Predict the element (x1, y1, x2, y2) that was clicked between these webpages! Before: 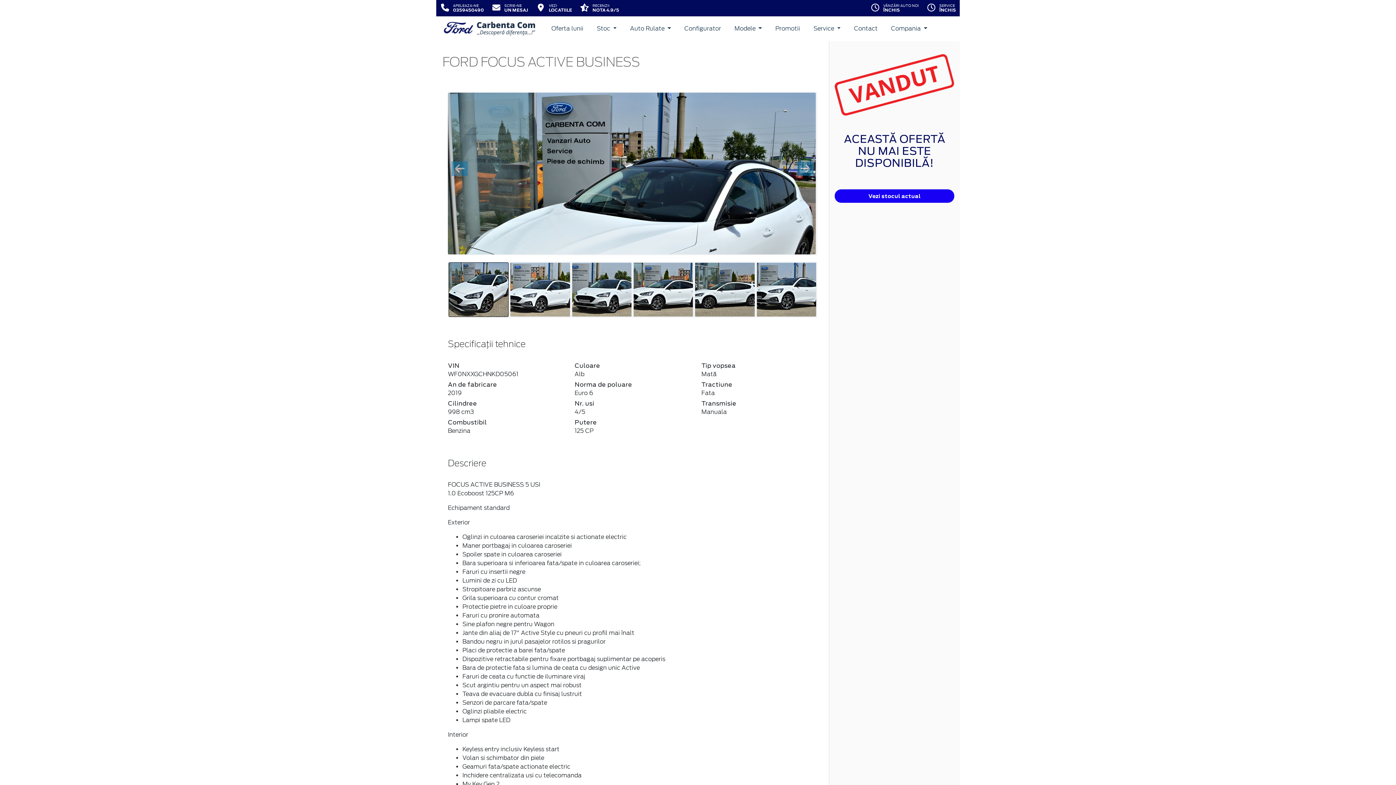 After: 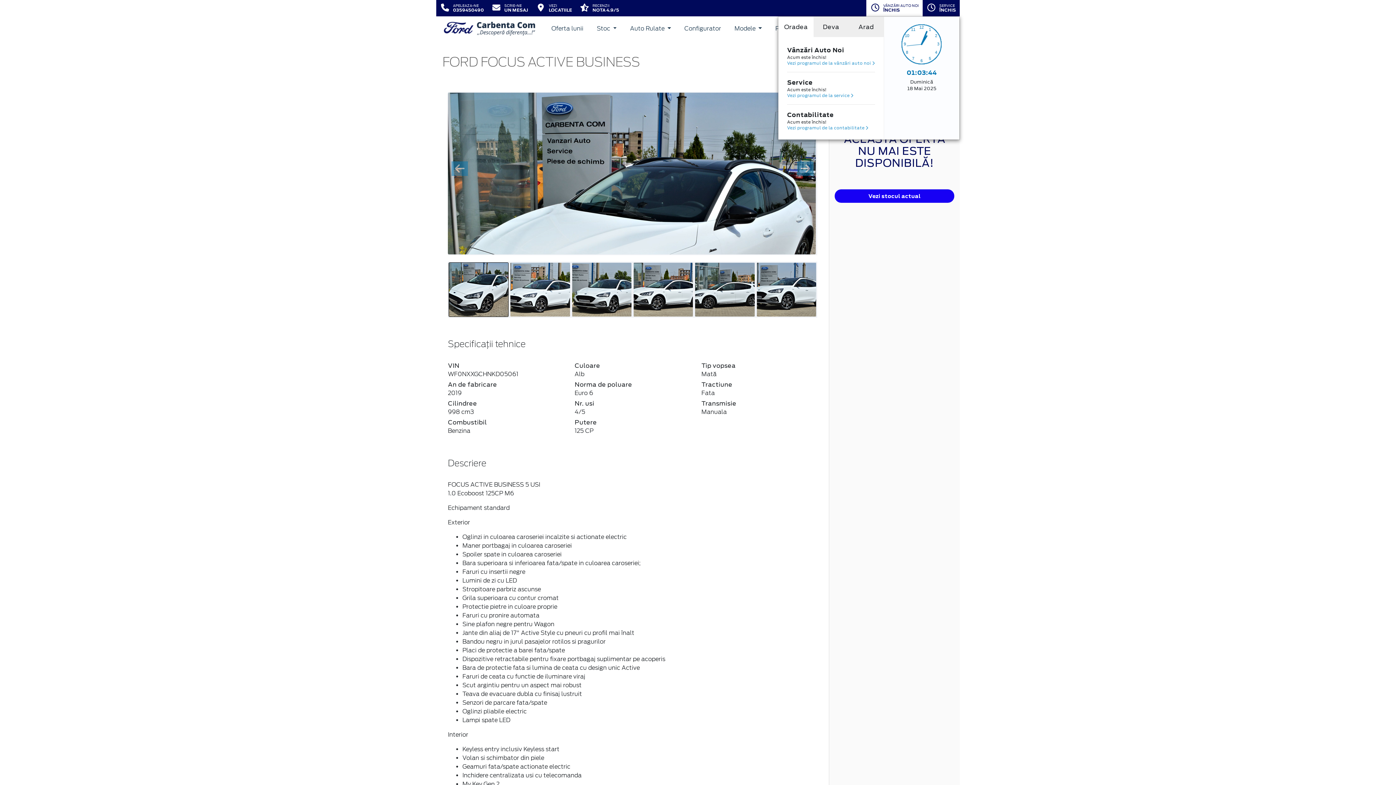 Action: bbox: (866, 0, 922, 16) label: VÂNZĂRI AUTO NOI
ÎNCHIS